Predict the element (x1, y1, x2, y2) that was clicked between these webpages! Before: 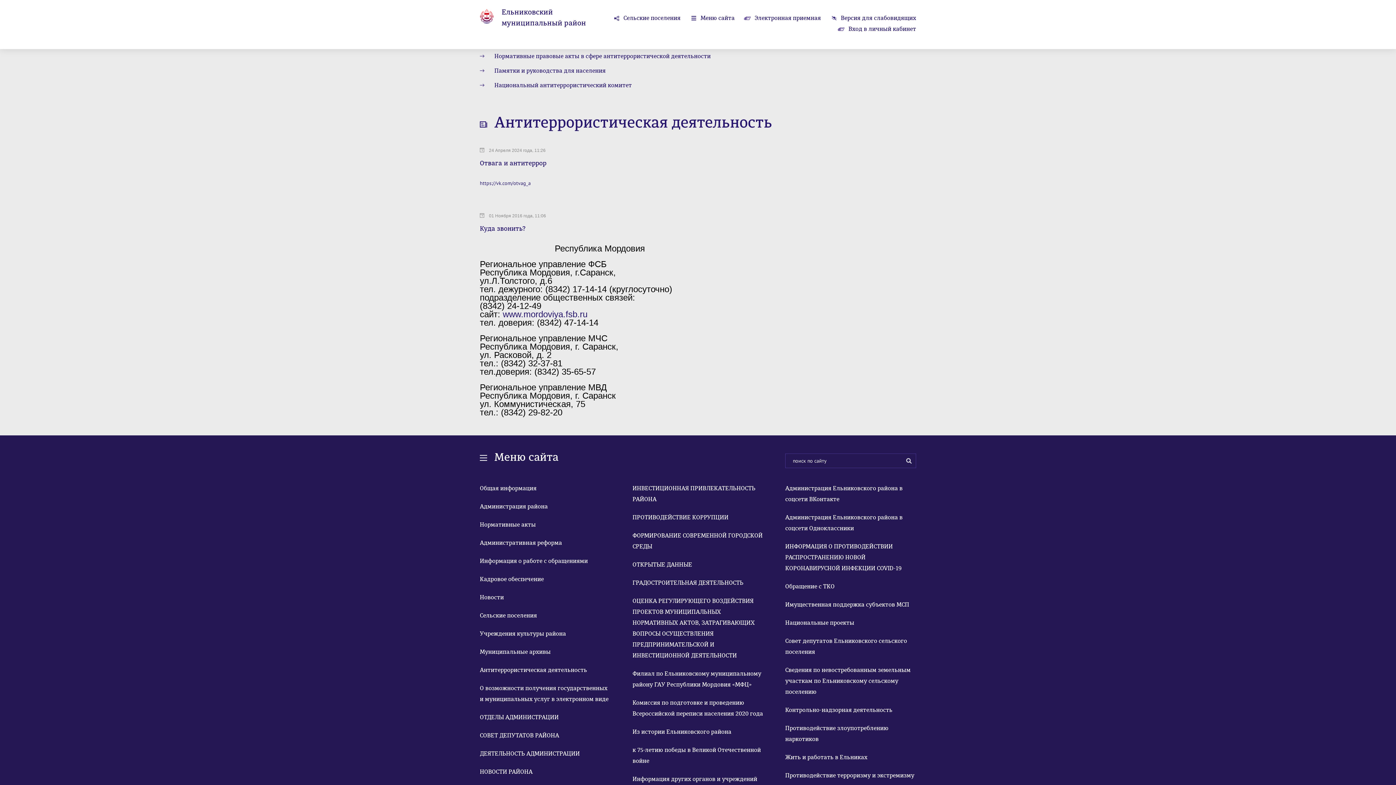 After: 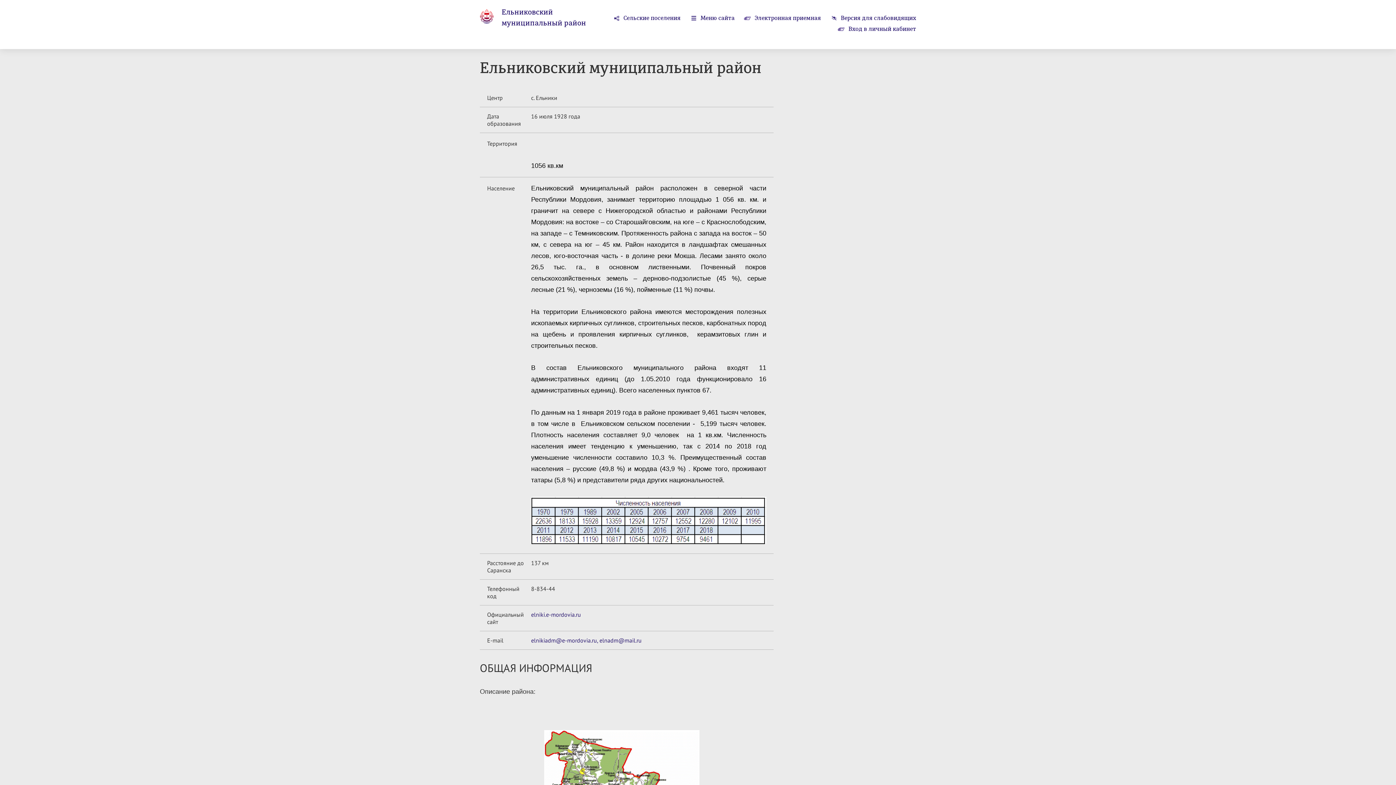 Action: bbox: (480, 483, 610, 494) label: Общая информация